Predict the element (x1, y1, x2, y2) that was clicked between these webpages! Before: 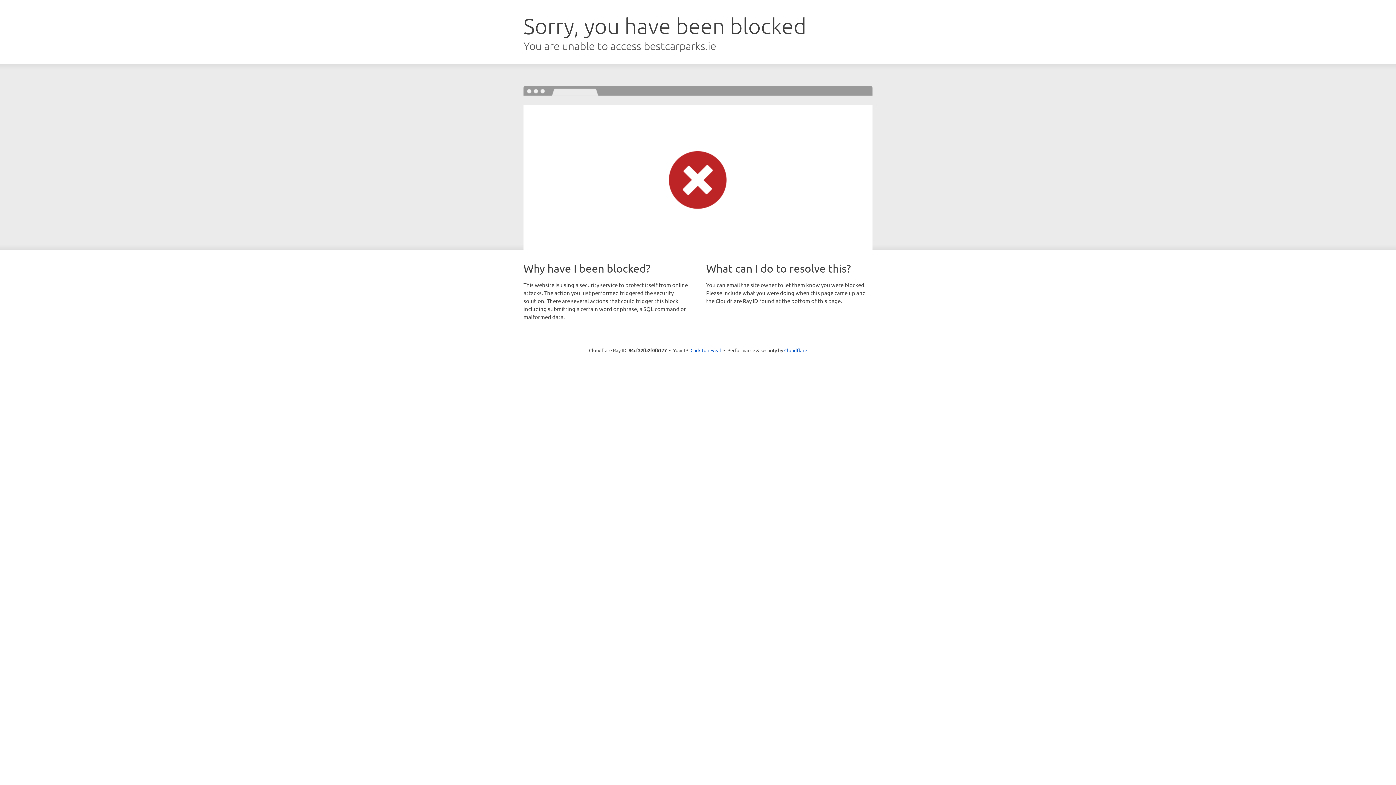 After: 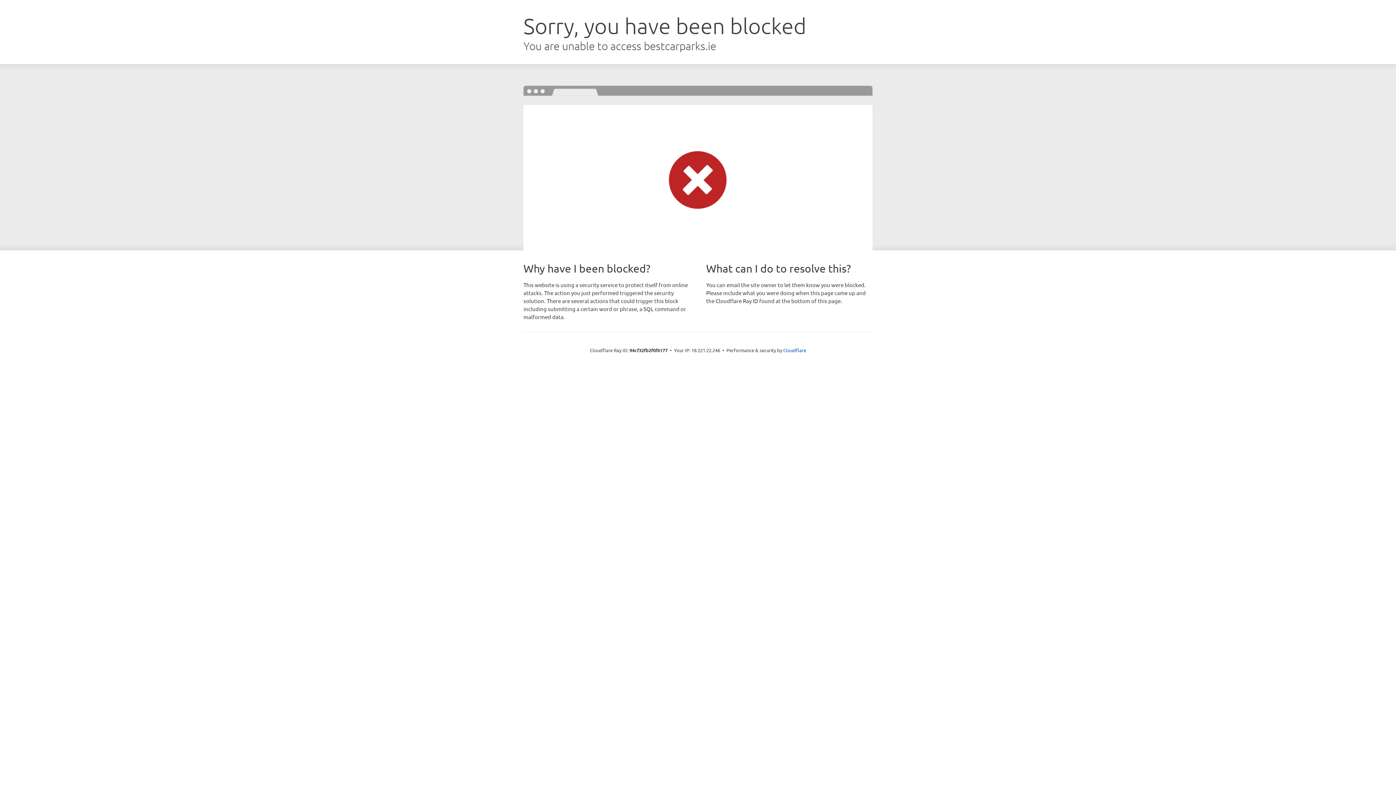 Action: label: Click to reveal bbox: (690, 346, 721, 353)